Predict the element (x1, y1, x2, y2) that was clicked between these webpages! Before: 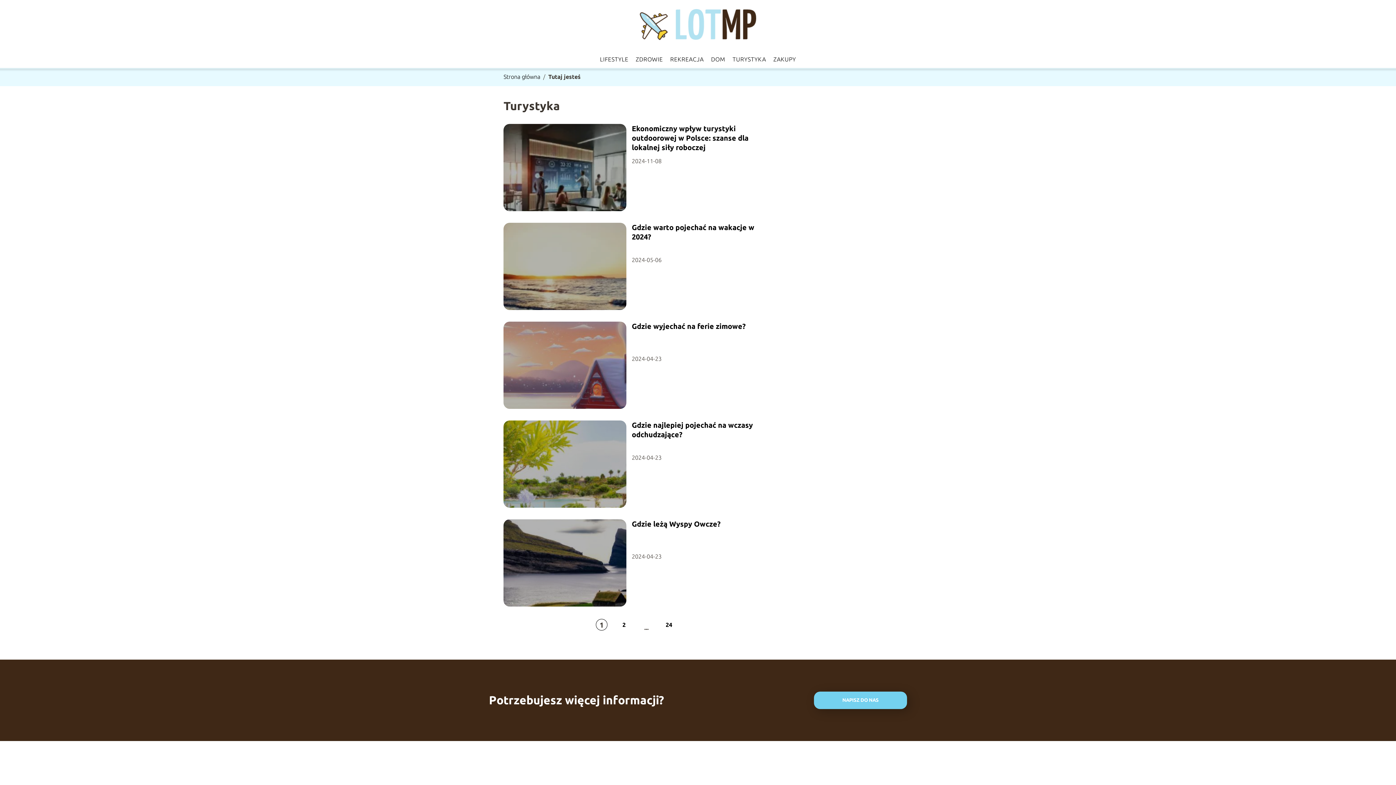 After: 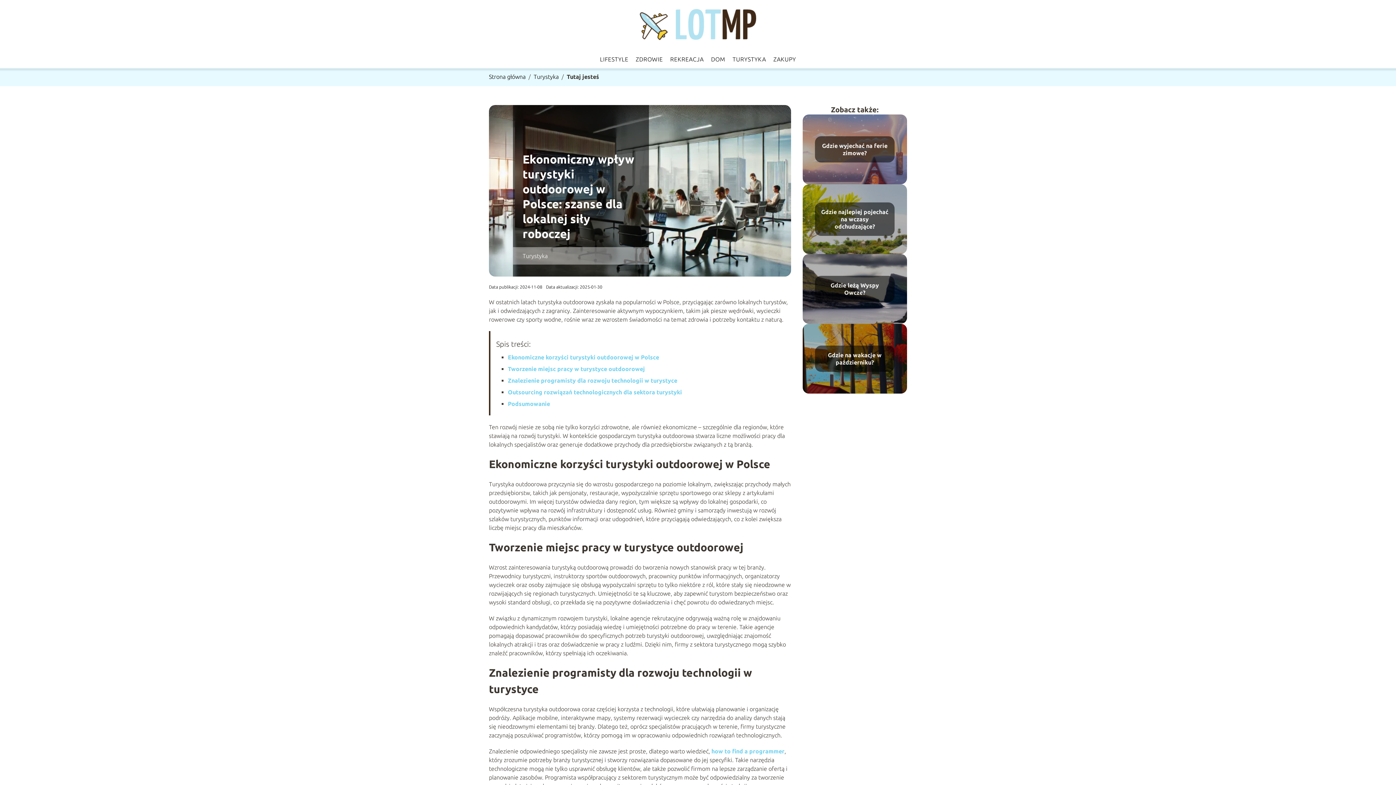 Action: bbox: (631, 124, 761, 152) label: Ekonomiczny wpływ turystyki outdoorowej w Polsce: szanse dla lokalnej siły roboczej